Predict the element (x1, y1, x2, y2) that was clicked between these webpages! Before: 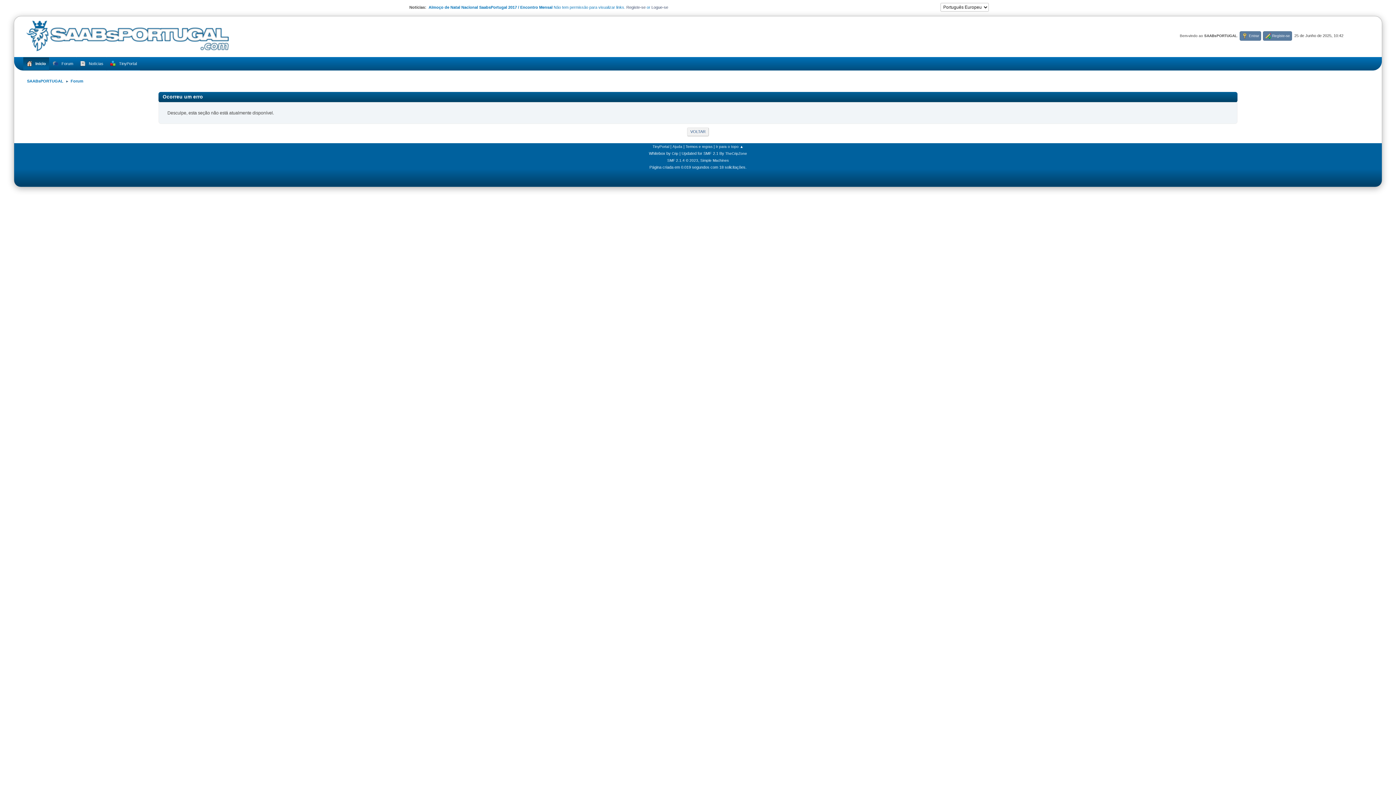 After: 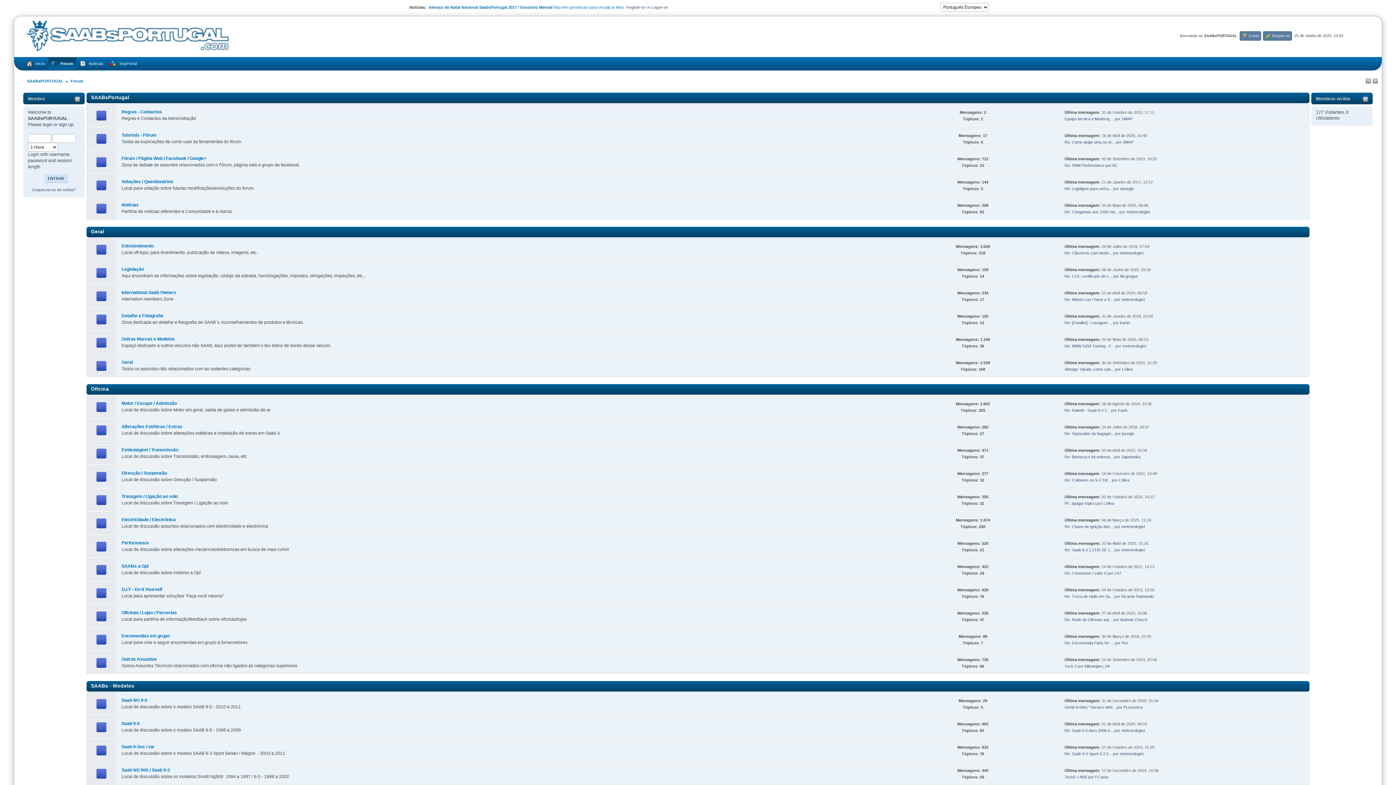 Action: bbox: (70, 74, 83, 84) label: Forum